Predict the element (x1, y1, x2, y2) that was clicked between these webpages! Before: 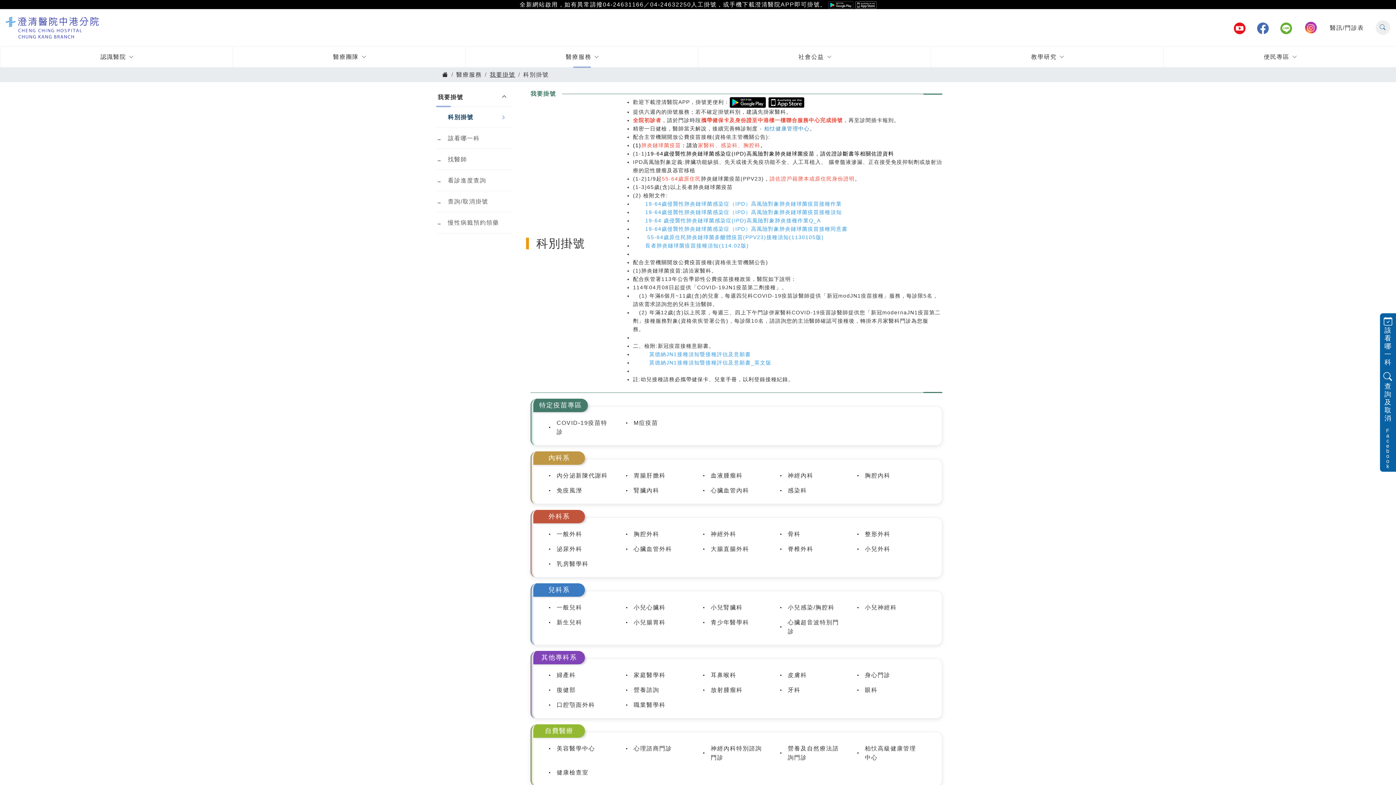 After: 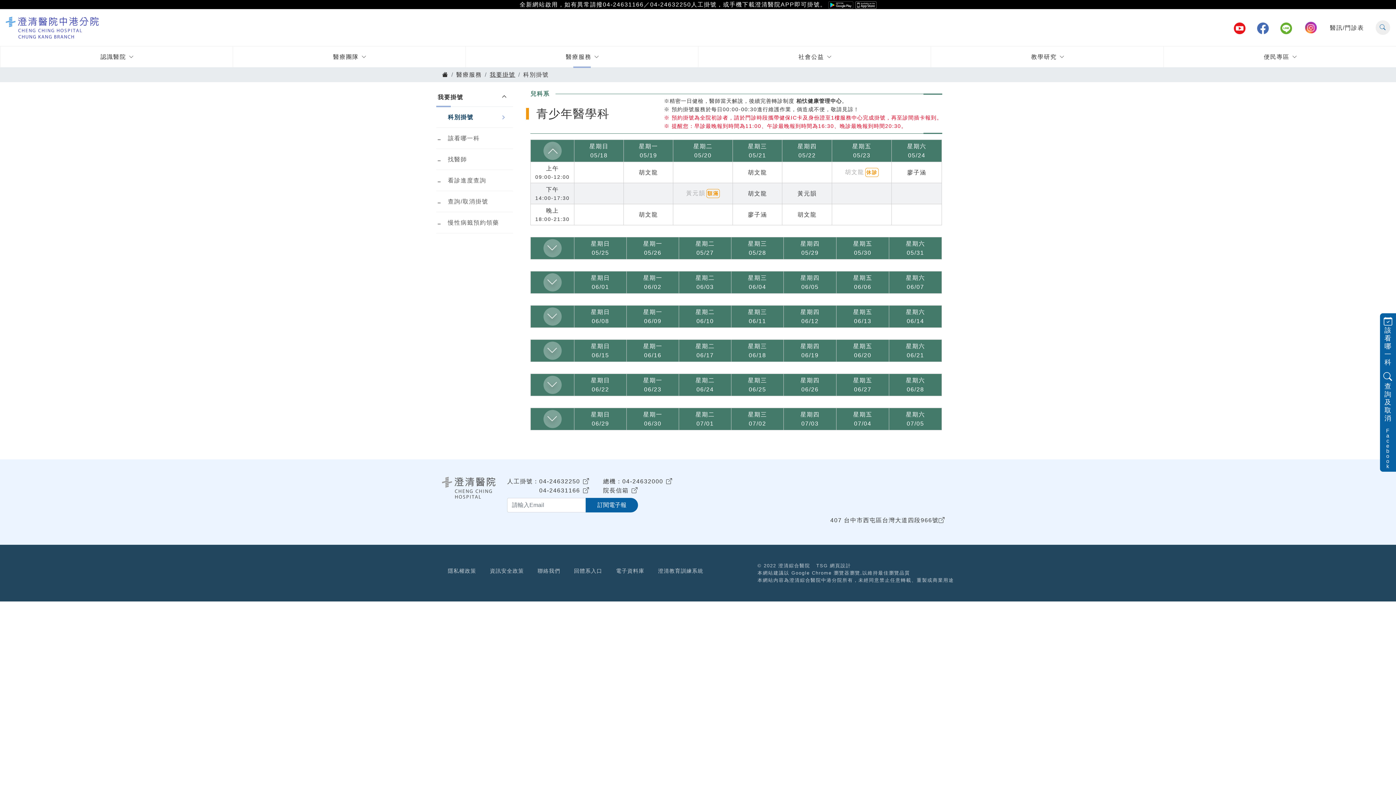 Action: bbox: (699, 615, 776, 630) label: 青少年醫學科